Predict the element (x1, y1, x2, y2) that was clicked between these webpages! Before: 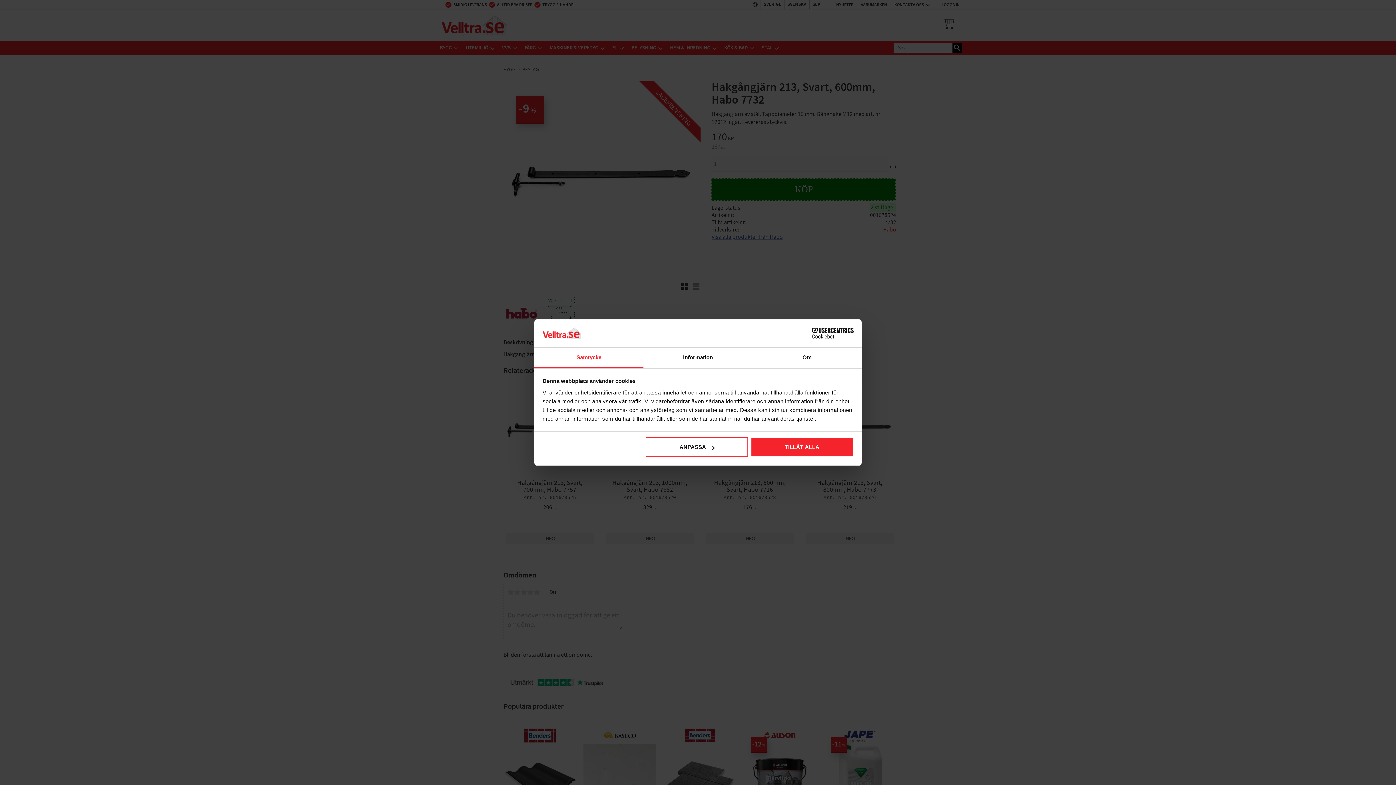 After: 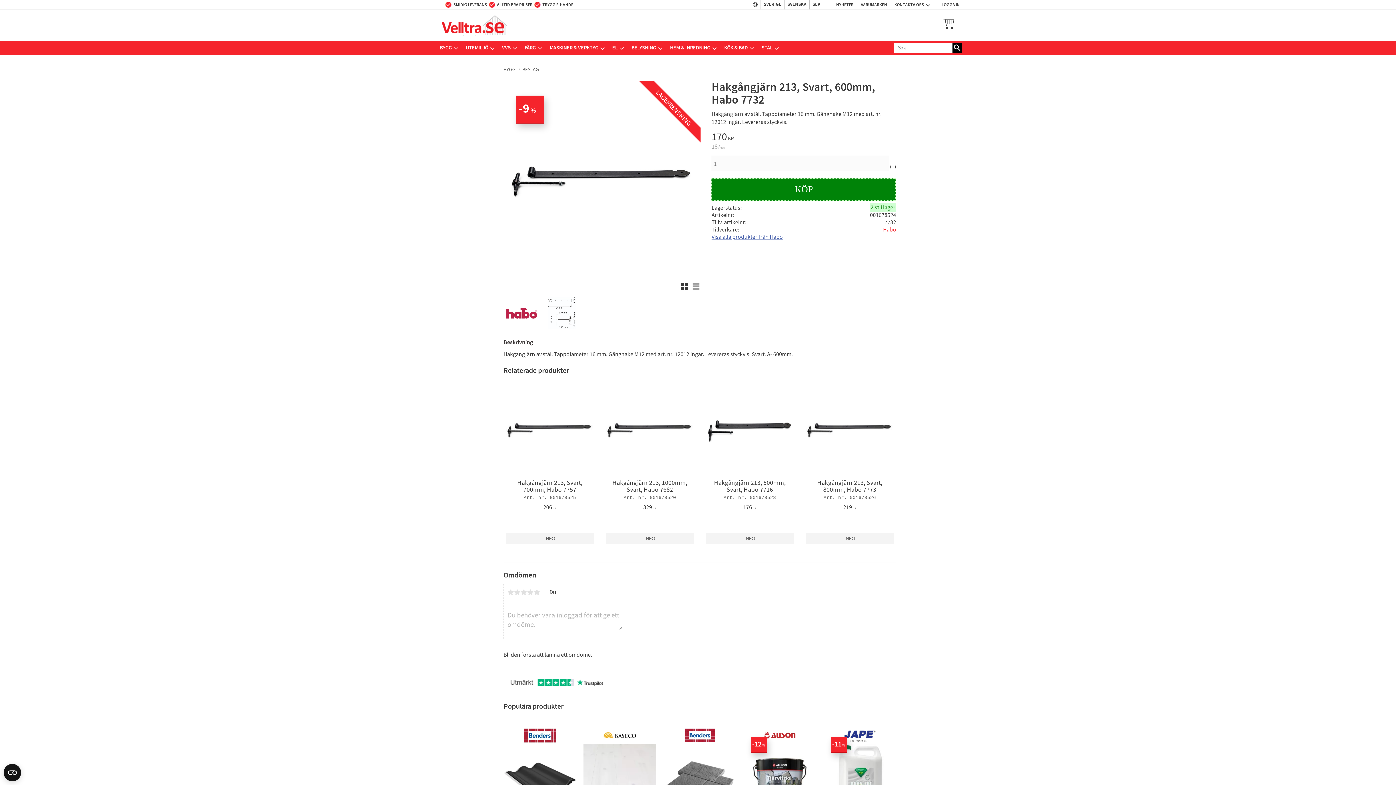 Action: bbox: (751, 437, 853, 457) label: TILLÅT ALLA